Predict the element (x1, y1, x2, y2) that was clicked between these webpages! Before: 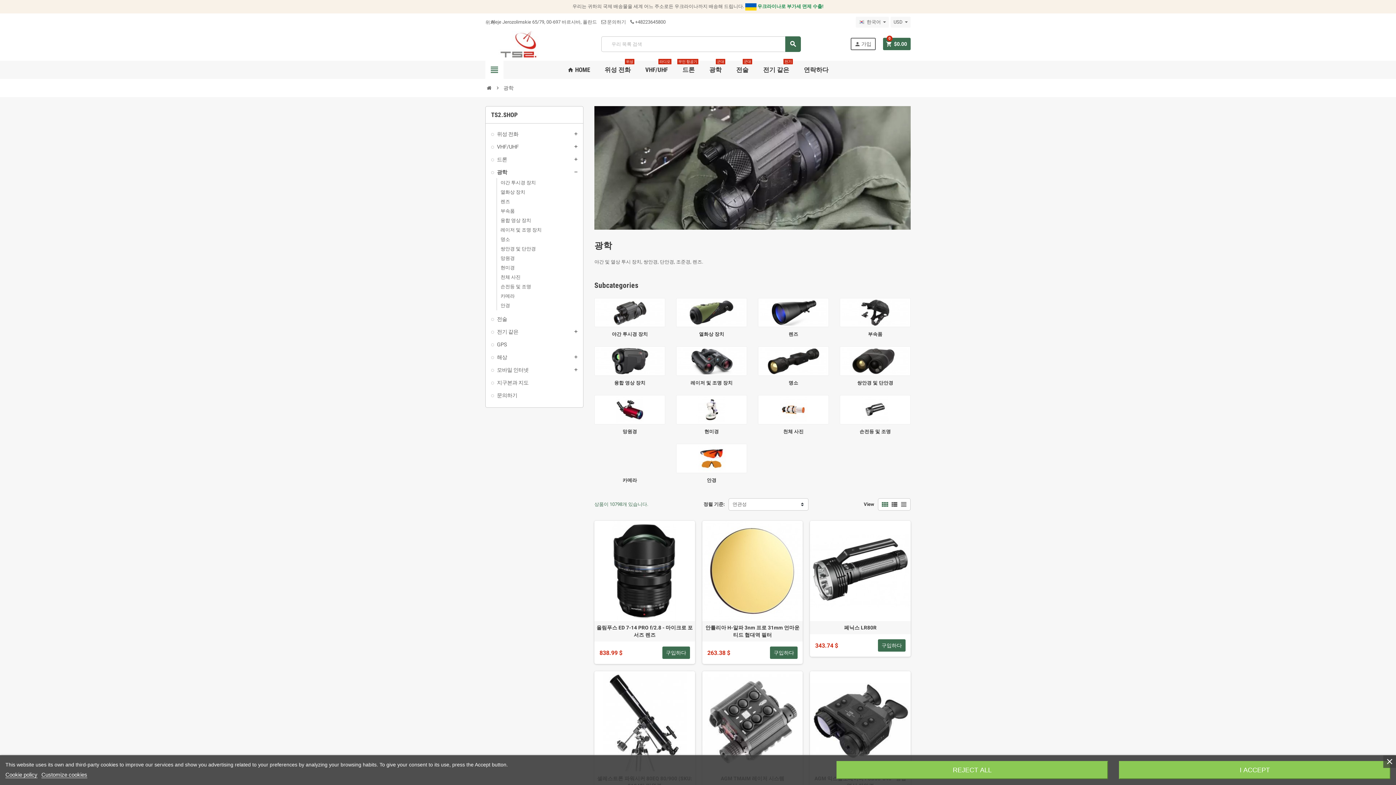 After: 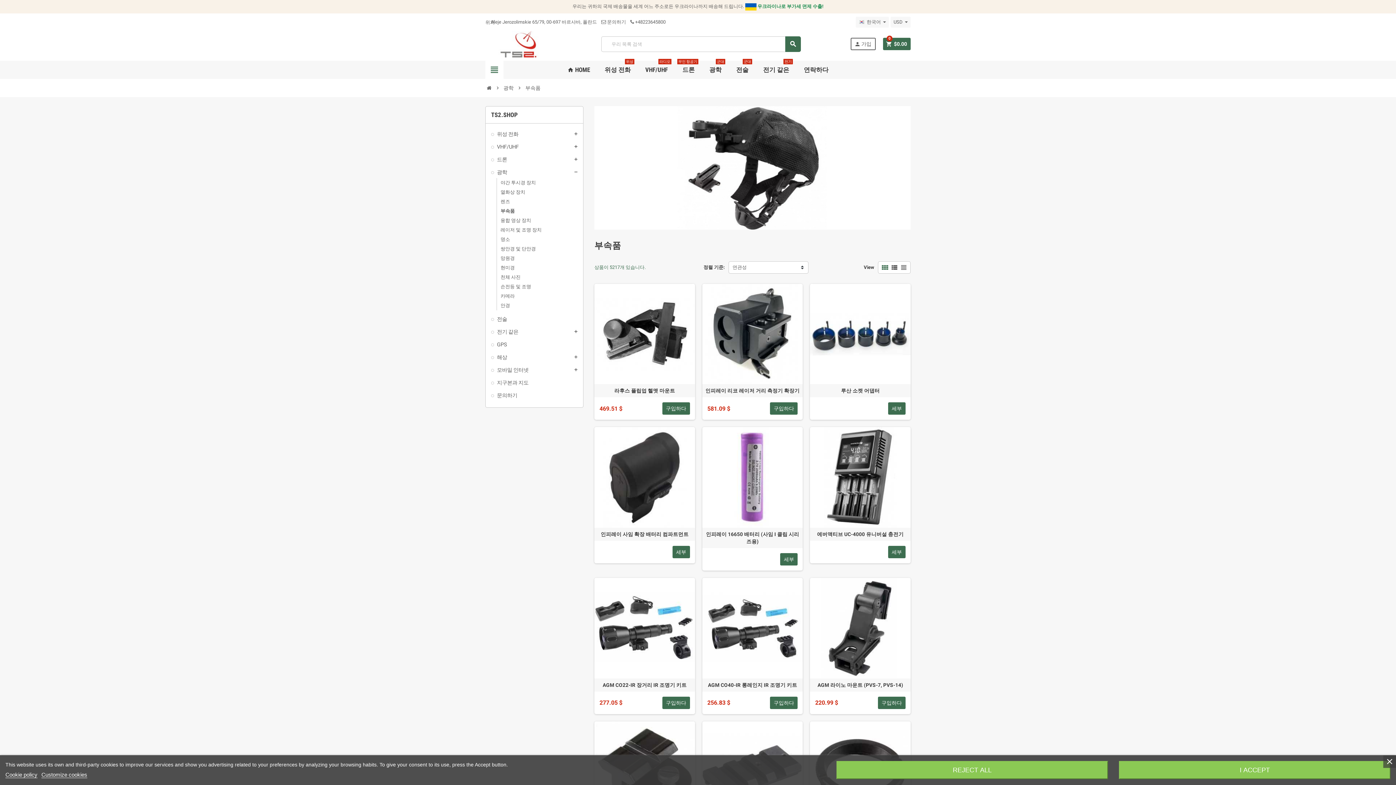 Action: label: 부속품 bbox: (868, 331, 882, 337)